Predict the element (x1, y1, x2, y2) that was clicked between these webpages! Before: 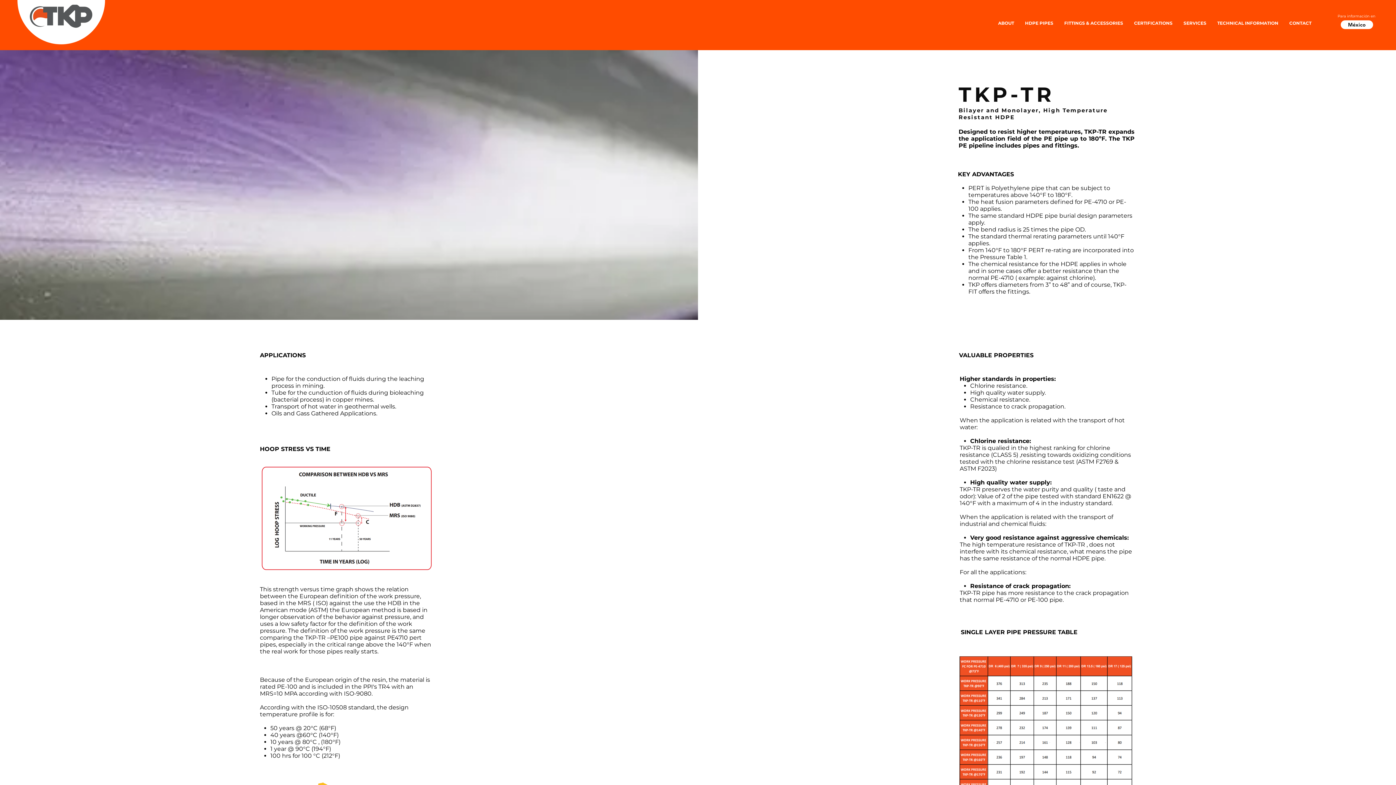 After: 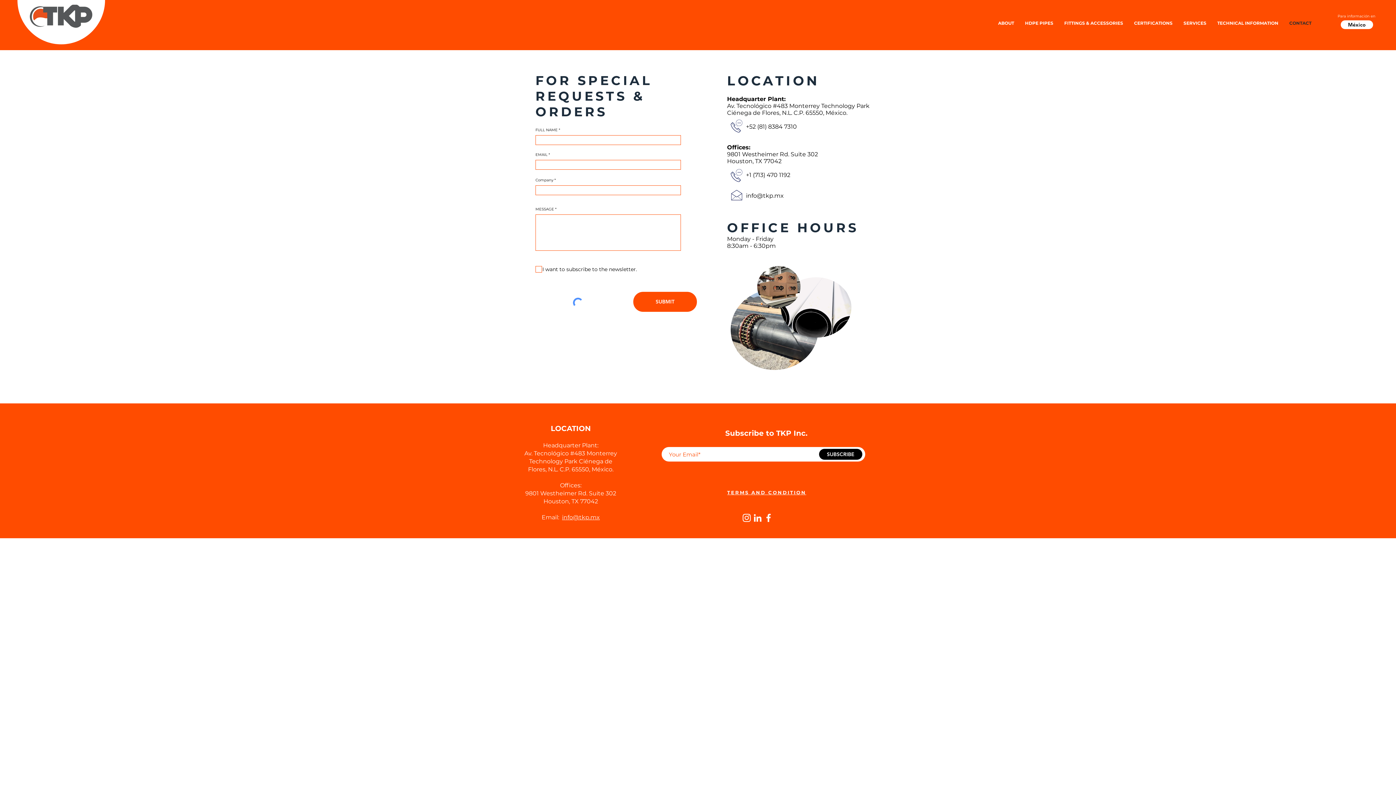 Action: bbox: (1284, 13, 1317, 32) label: CONTACT